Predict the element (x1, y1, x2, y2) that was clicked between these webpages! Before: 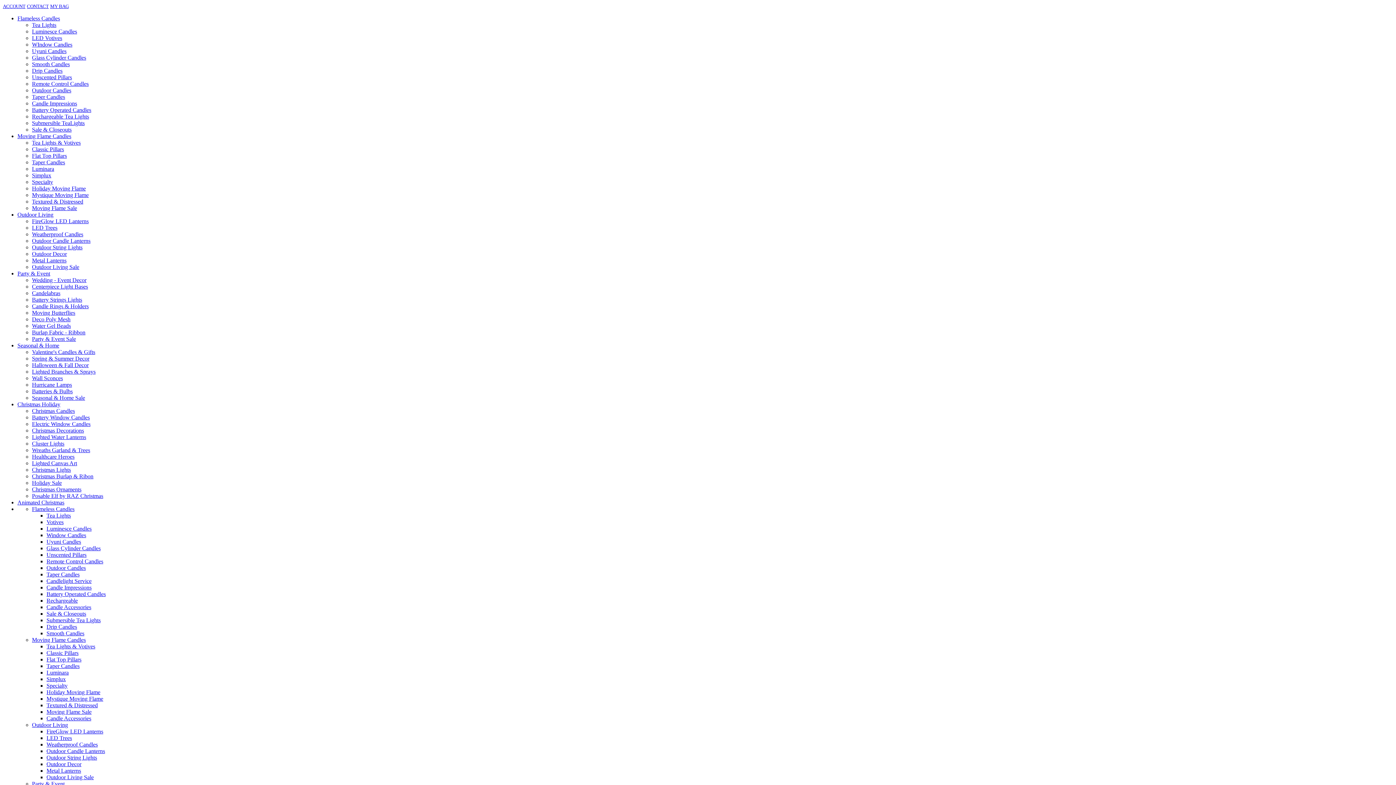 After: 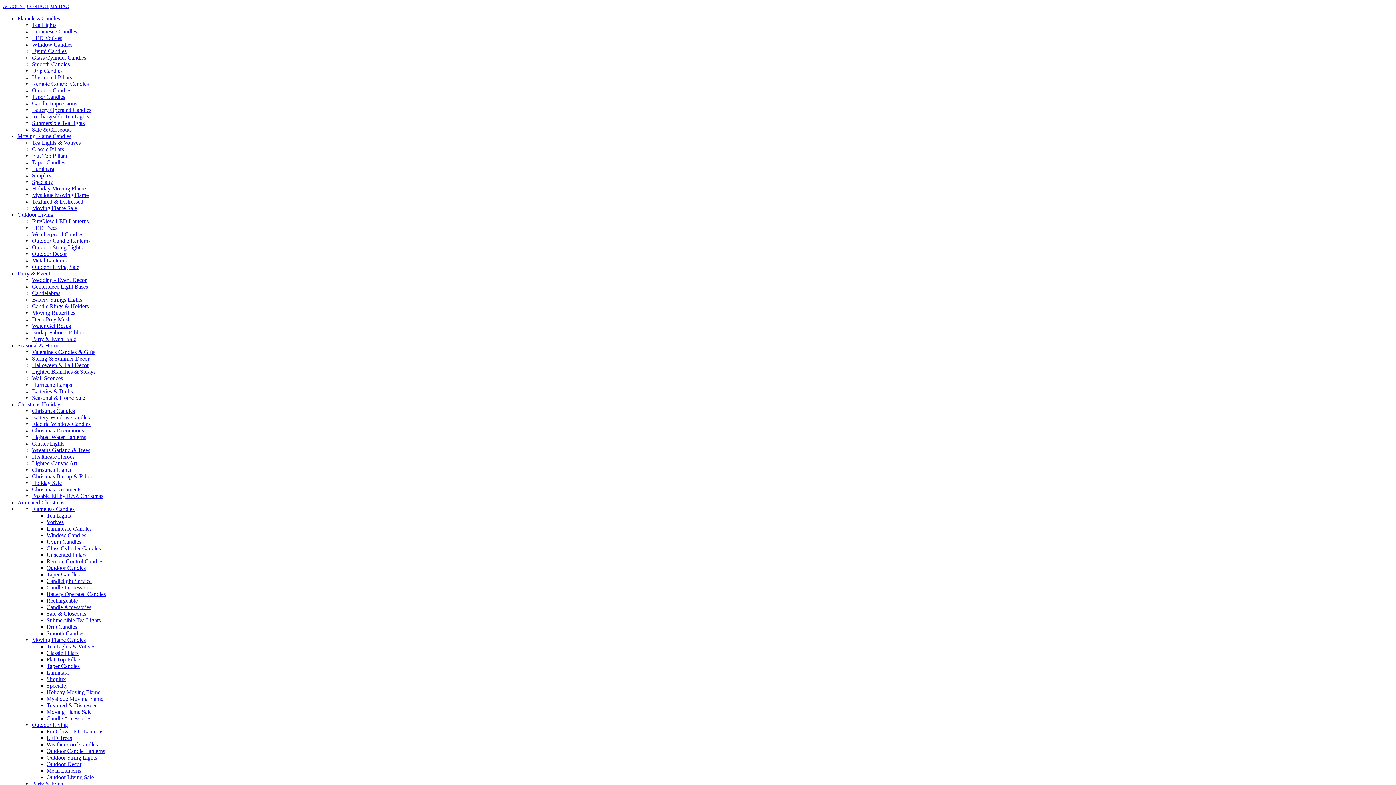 Action: bbox: (32, 368, 95, 374) label: Lighted Branches & Sprays